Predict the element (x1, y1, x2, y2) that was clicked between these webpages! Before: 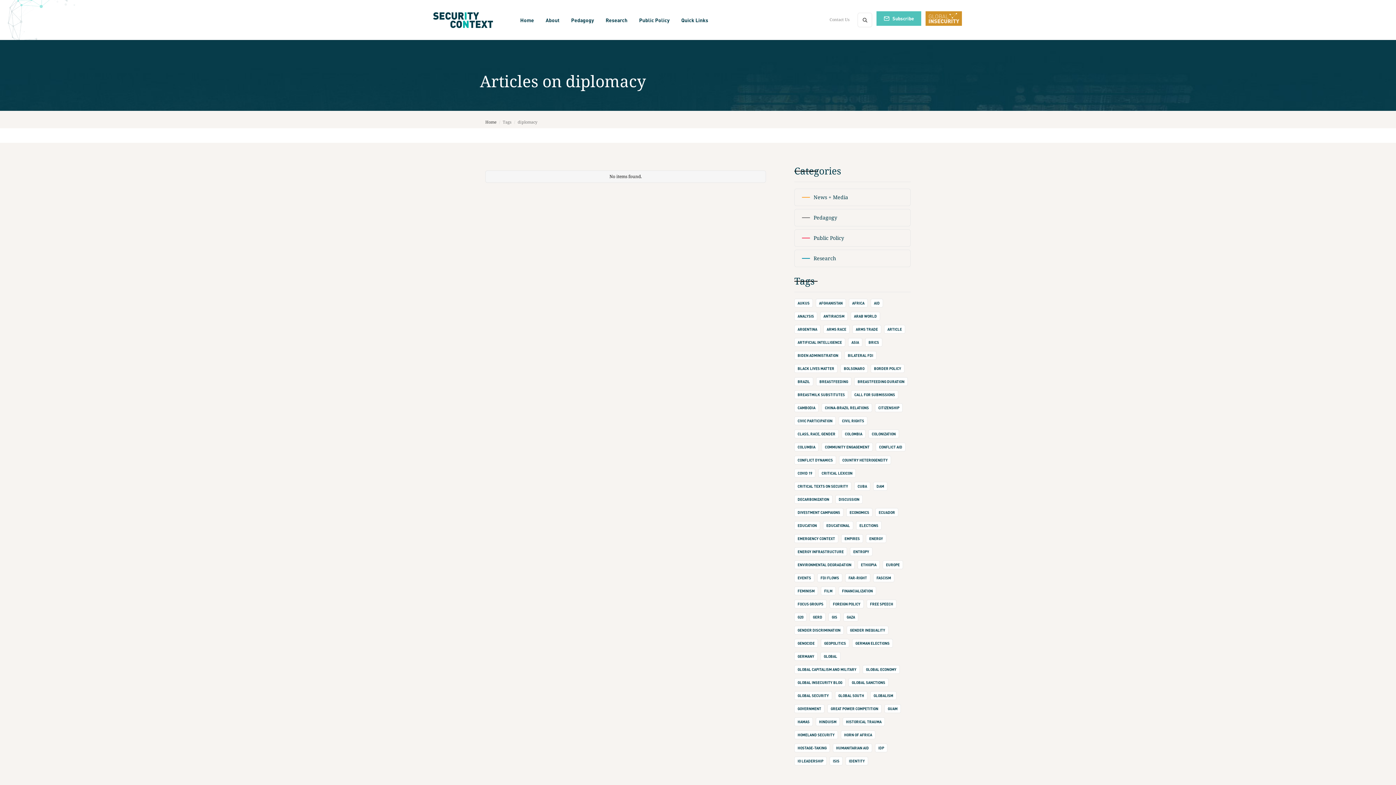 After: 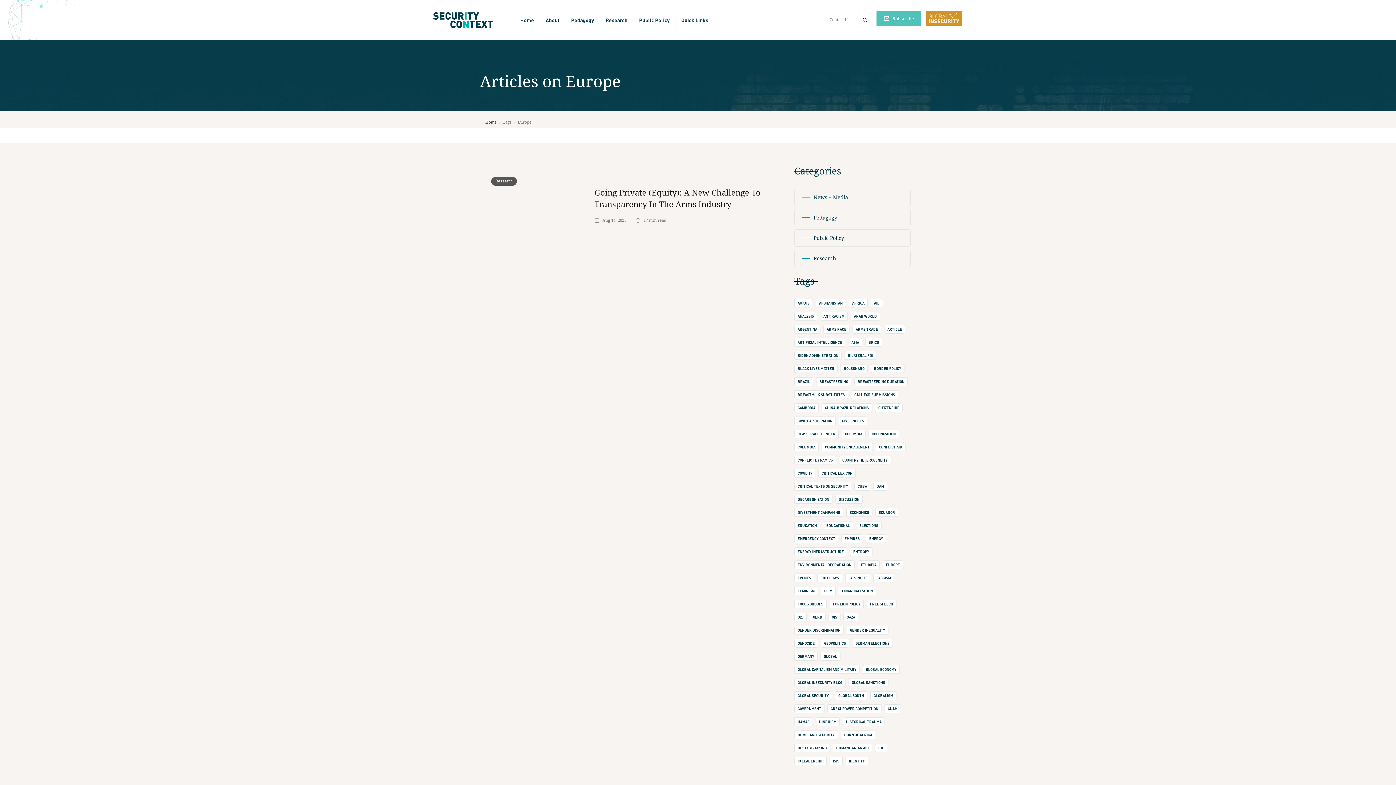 Action: label: EUROPE bbox: (882, 560, 903, 569)